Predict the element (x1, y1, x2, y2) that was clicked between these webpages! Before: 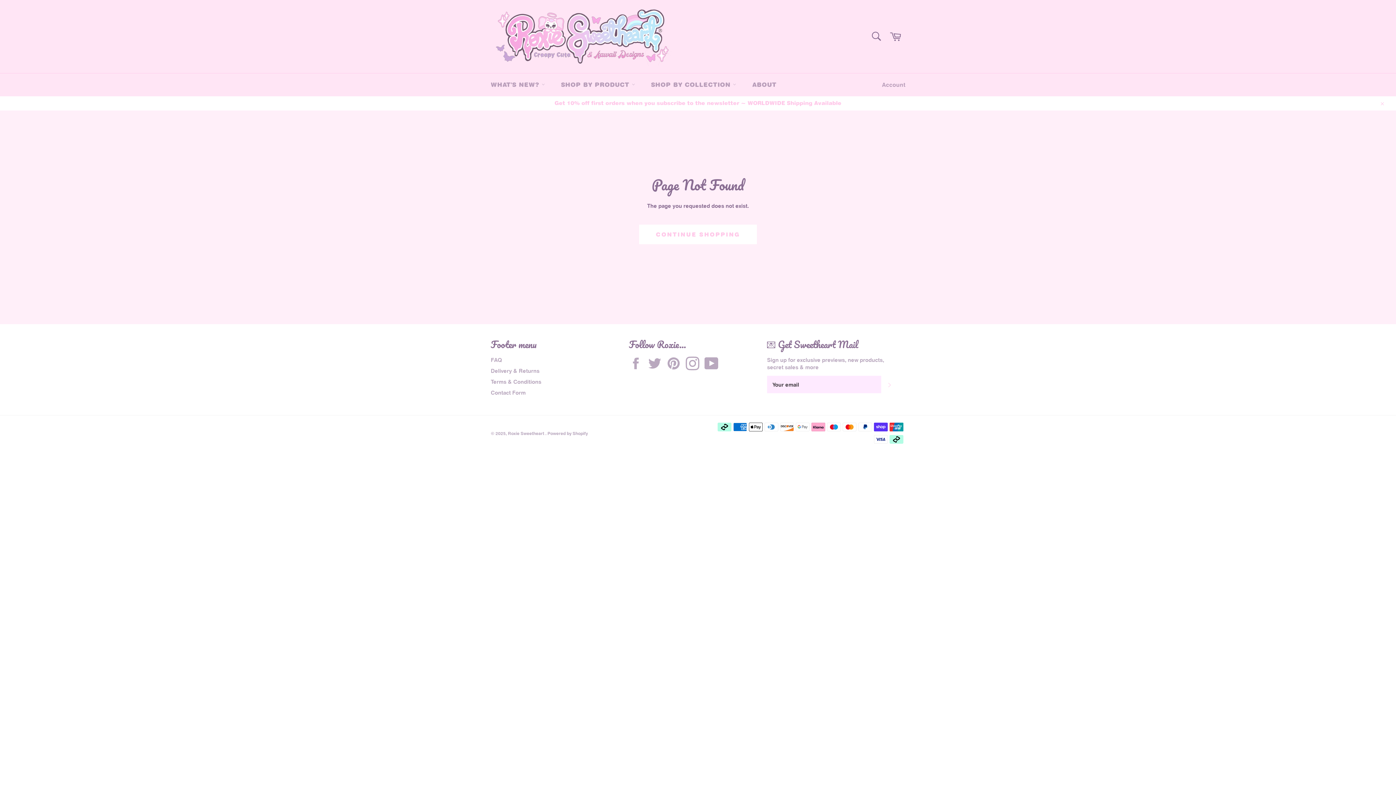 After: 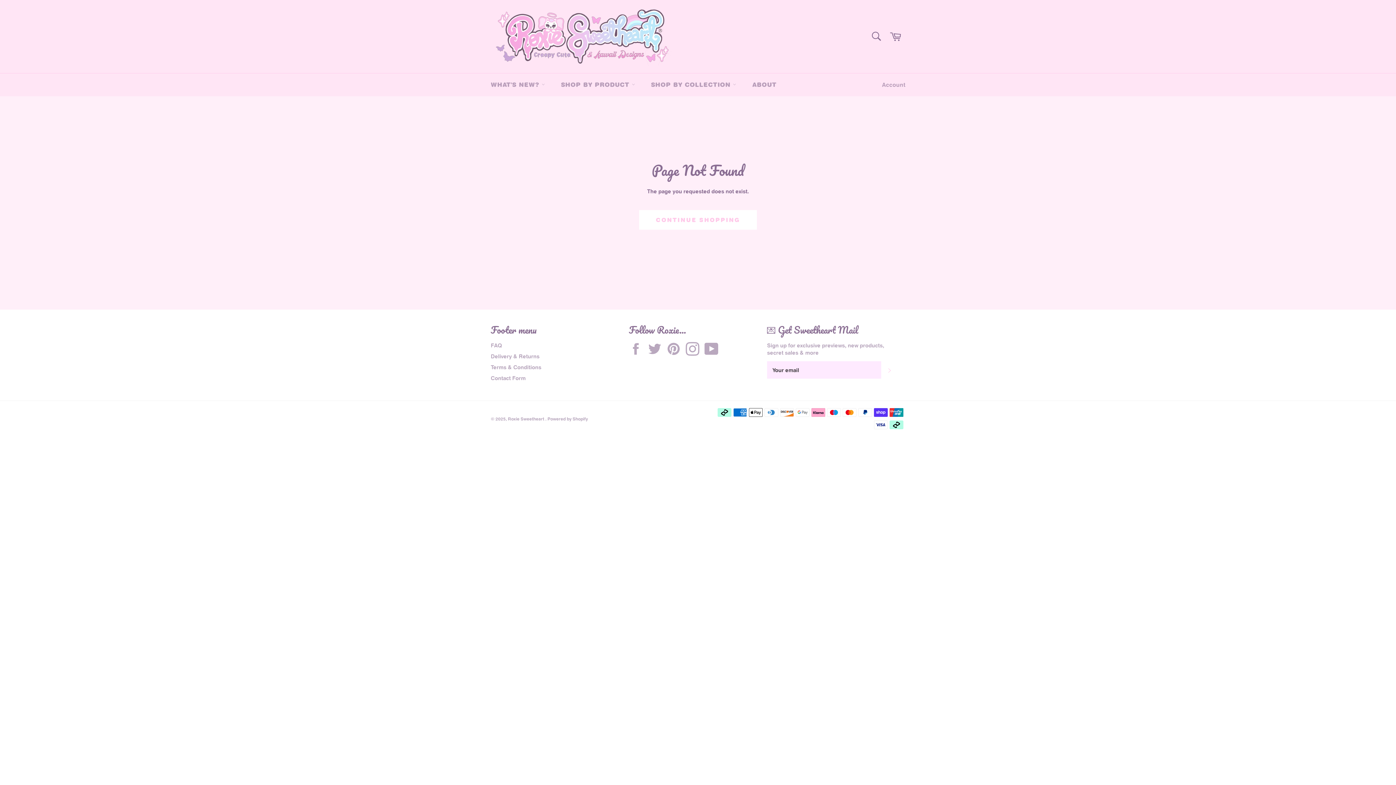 Action: bbox: (1375, 96, 1389, 110) label: Close